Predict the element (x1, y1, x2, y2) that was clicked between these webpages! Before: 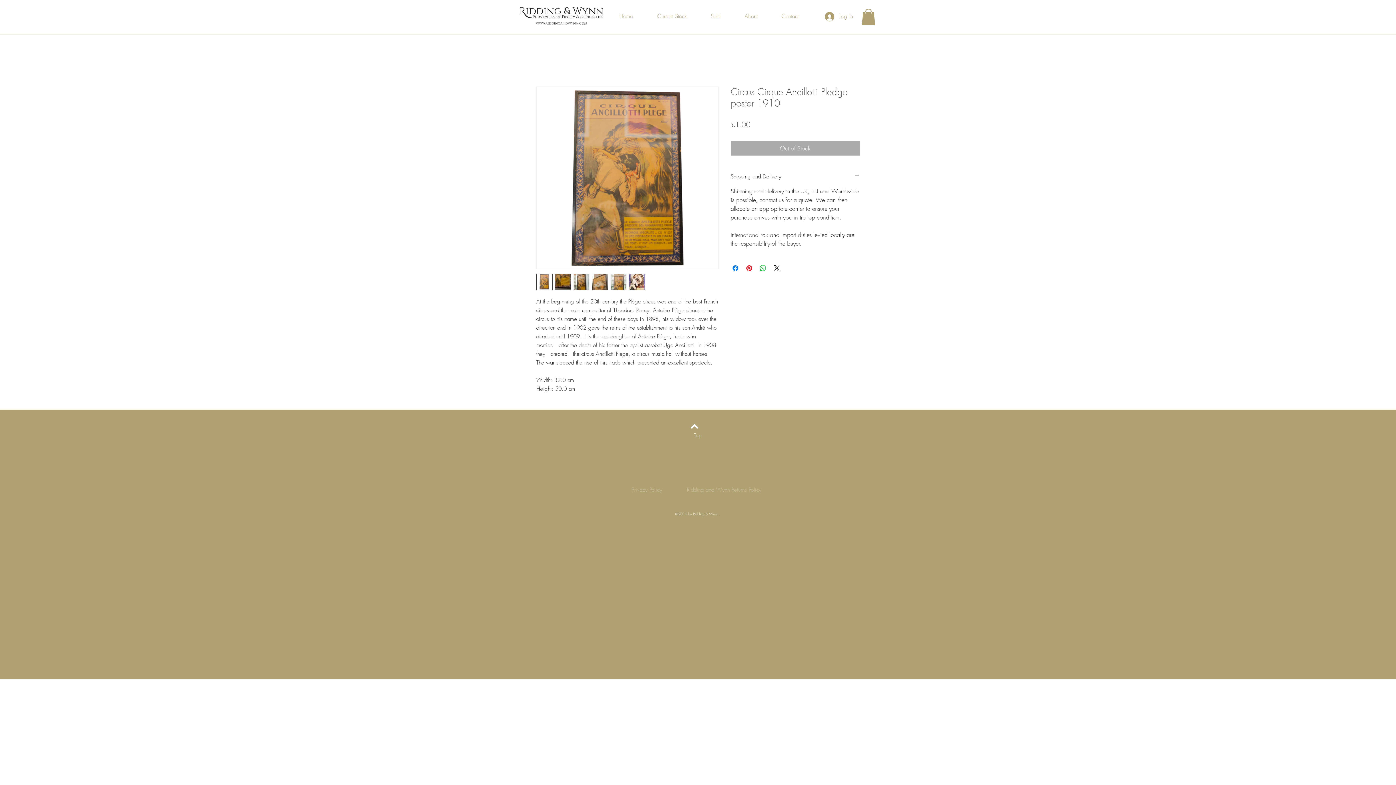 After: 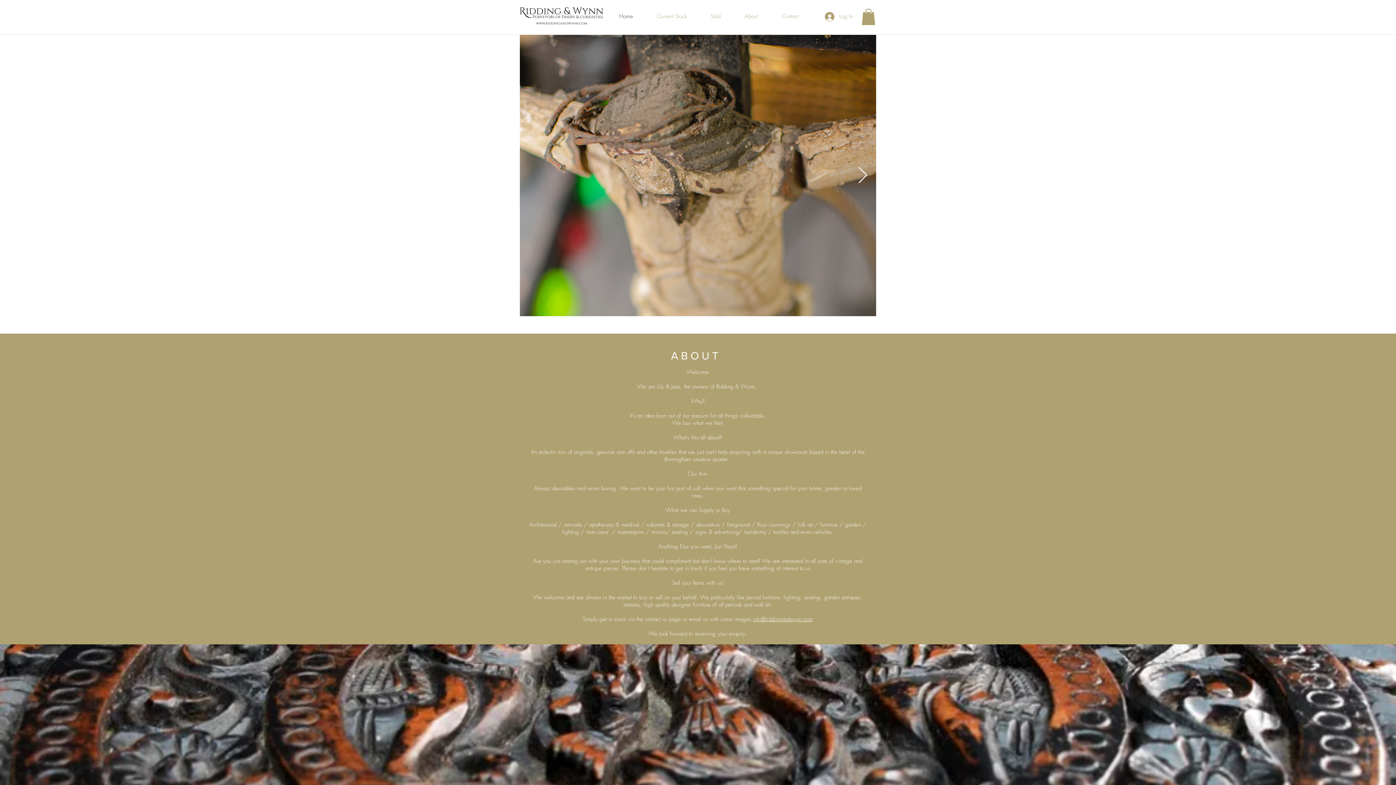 Action: label: About bbox: (733, 10, 769, 22)